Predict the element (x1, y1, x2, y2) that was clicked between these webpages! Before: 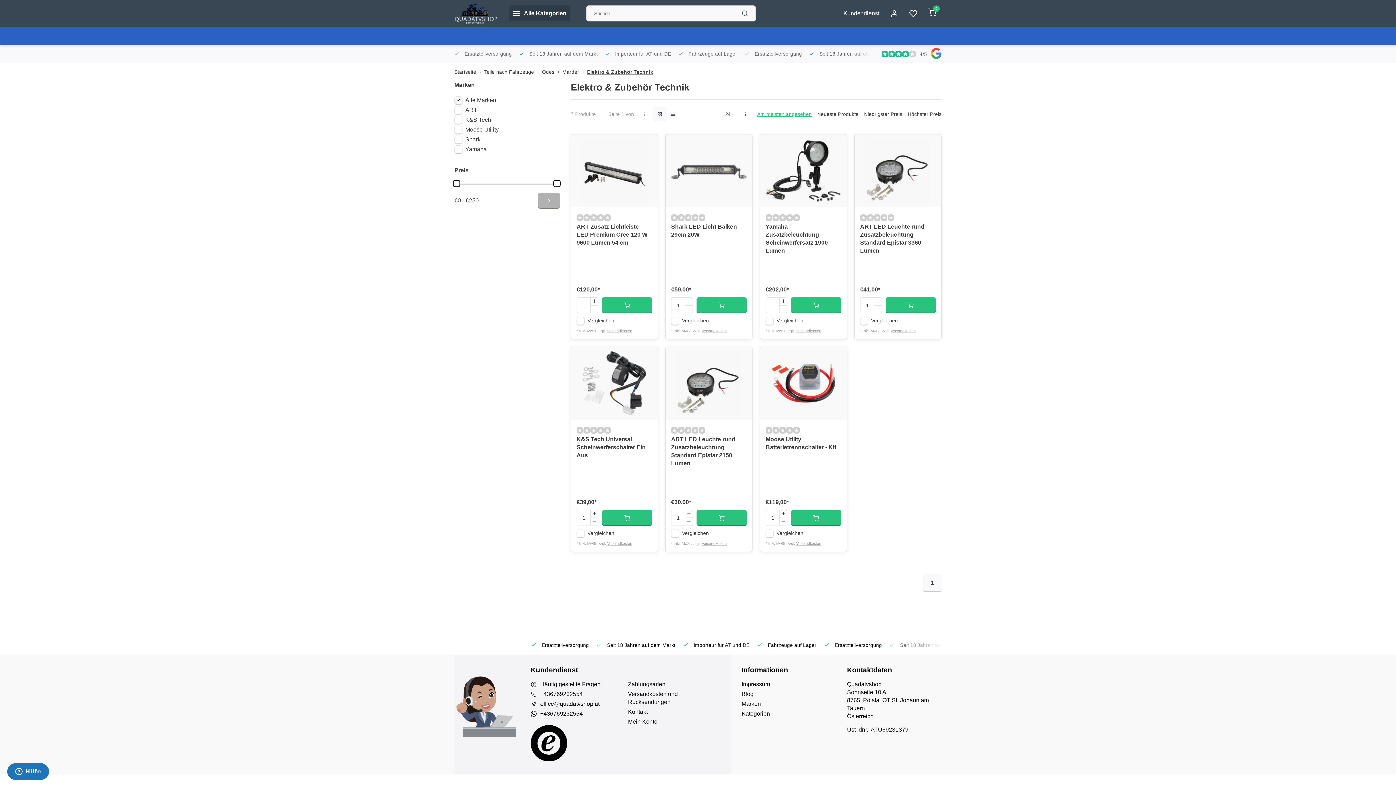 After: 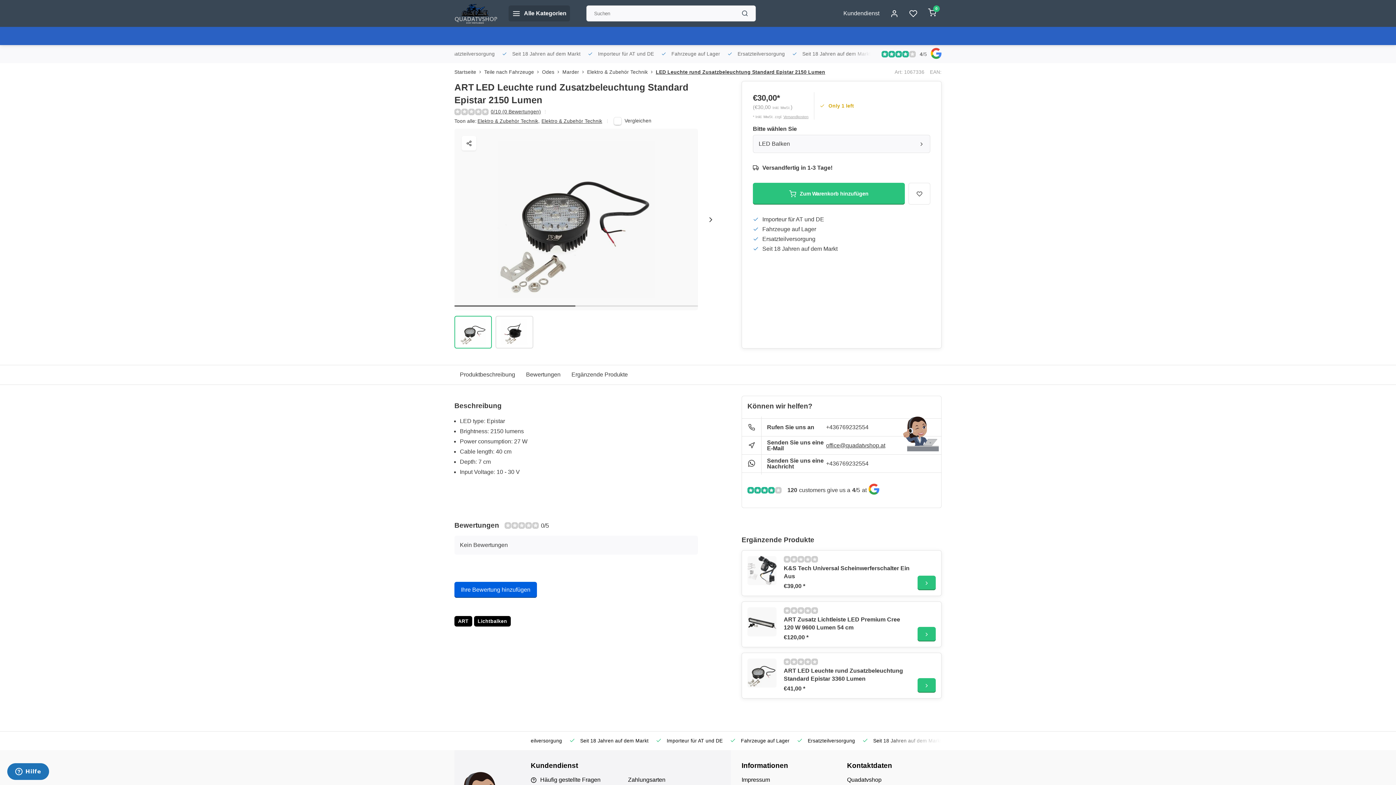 Action: bbox: (671, 435, 746, 467) label: ART LED Leuchte rund Zusatzbeleuchtung Standard Epistar 2150 Lumen